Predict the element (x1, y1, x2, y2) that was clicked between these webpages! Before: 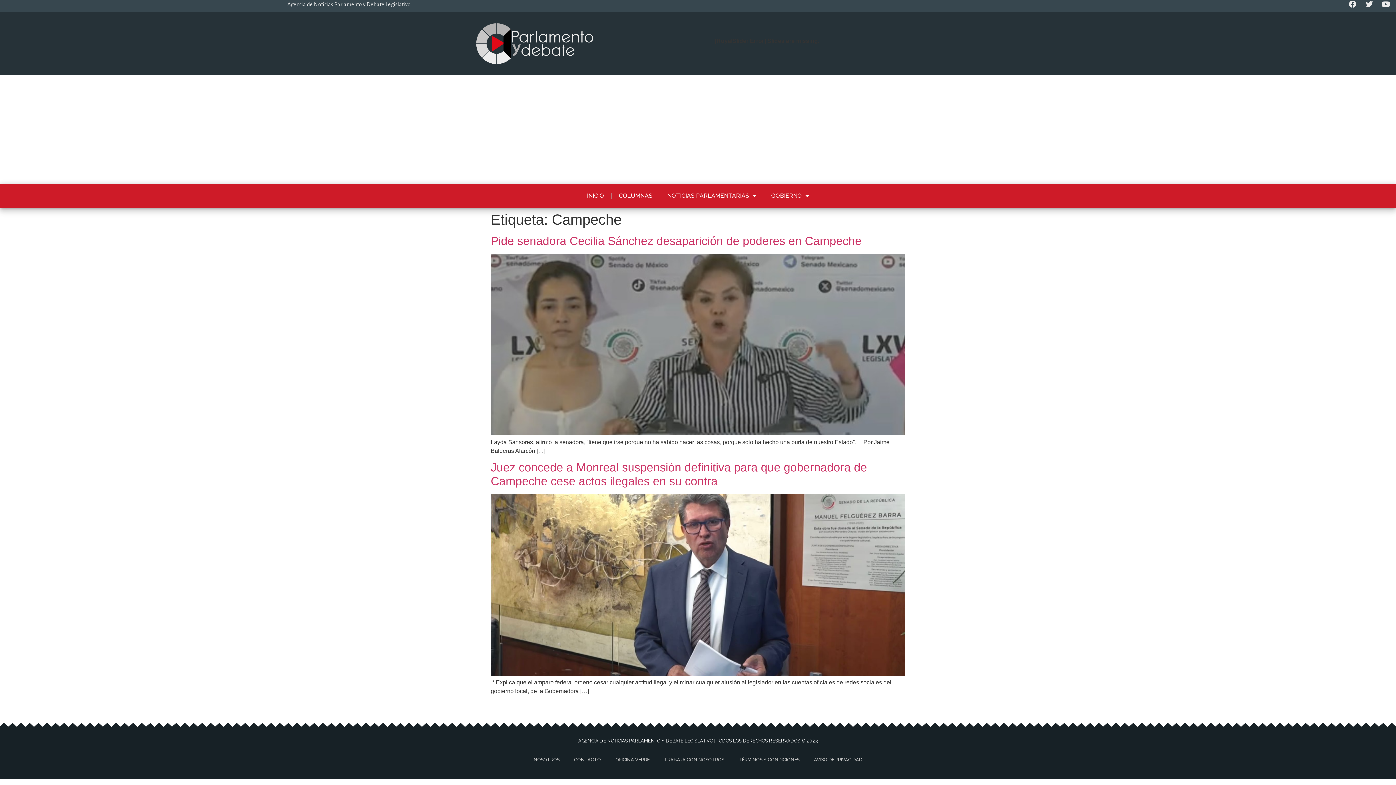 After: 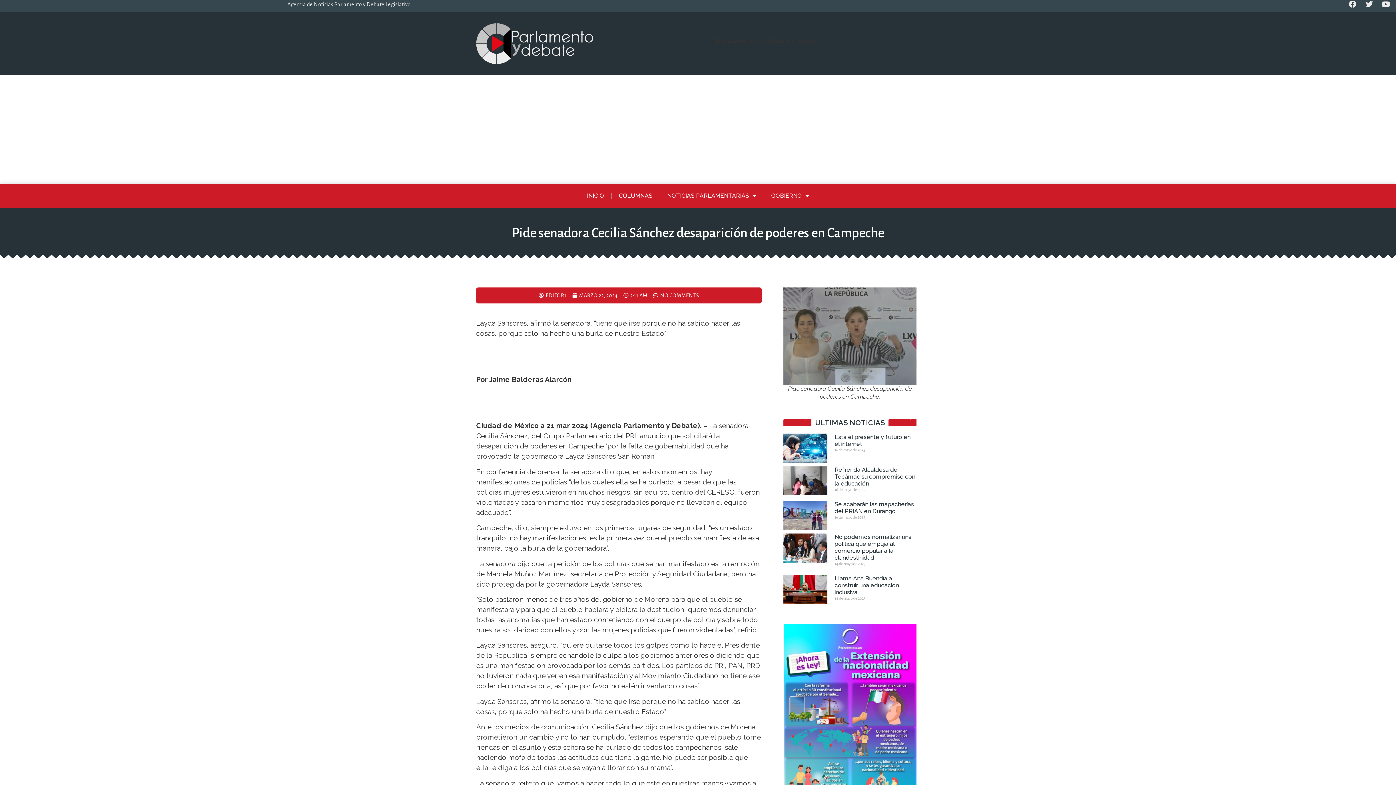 Action: bbox: (490, 234, 861, 247) label: Pide senadora Cecilia Sánchez desaparición de poderes en Campeche